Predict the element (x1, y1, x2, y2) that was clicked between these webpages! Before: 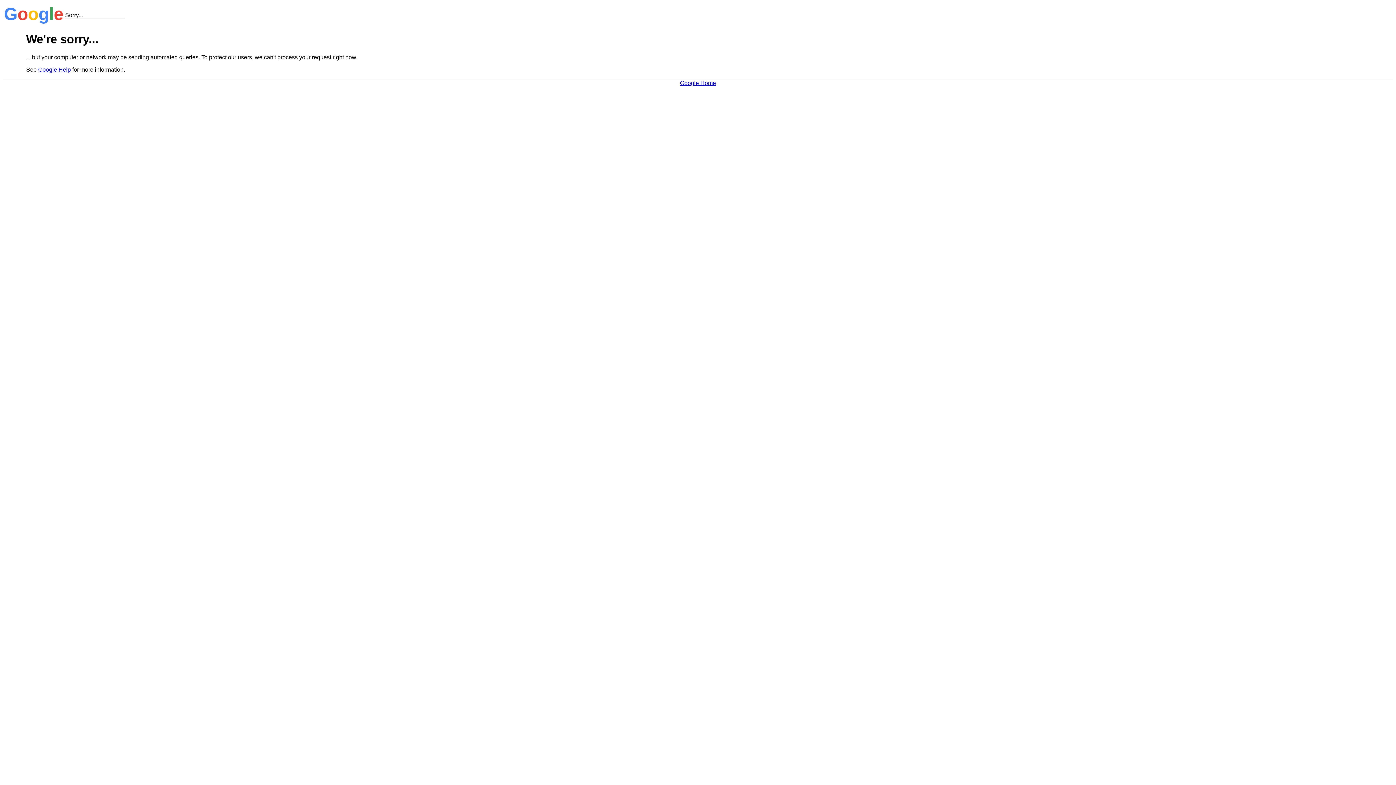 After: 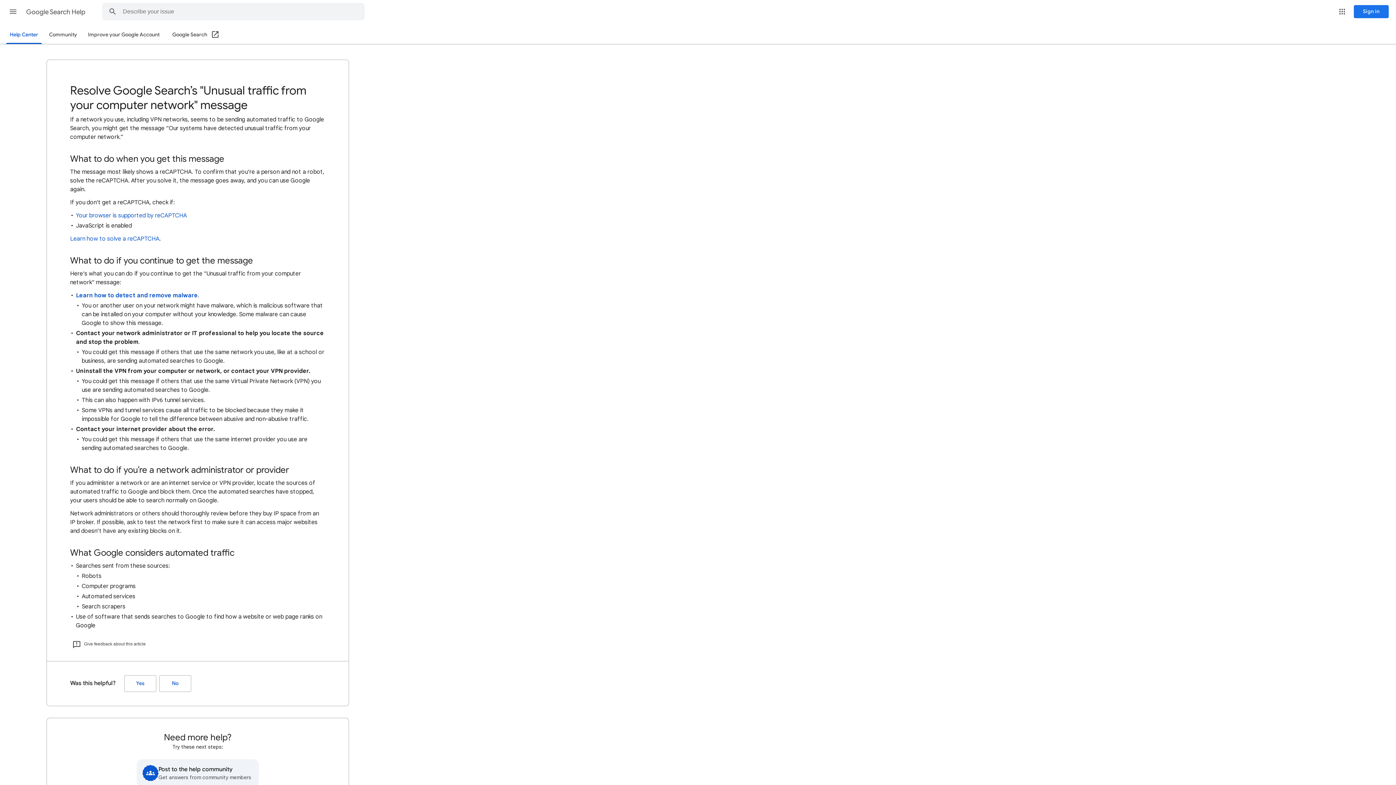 Action: label: Google Help bbox: (38, 66, 70, 72)